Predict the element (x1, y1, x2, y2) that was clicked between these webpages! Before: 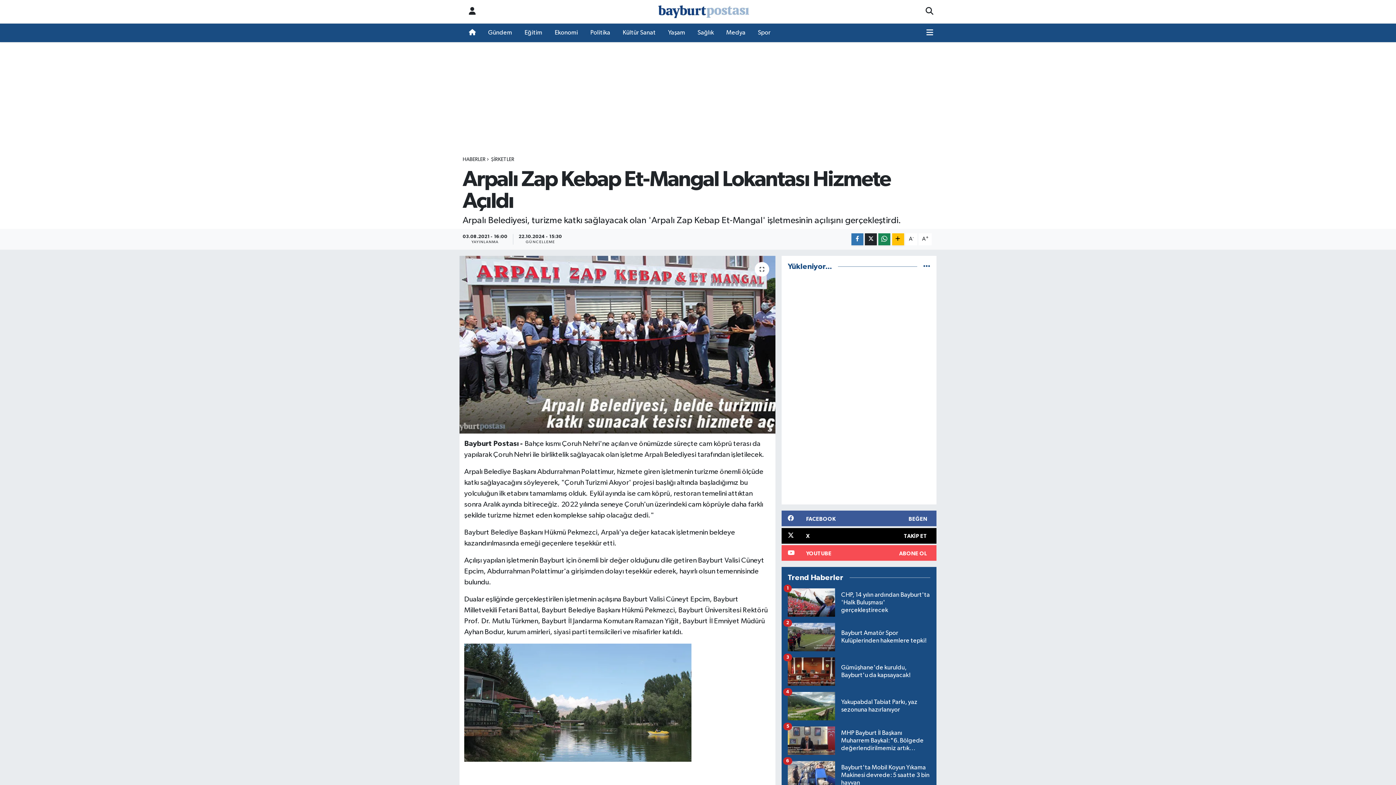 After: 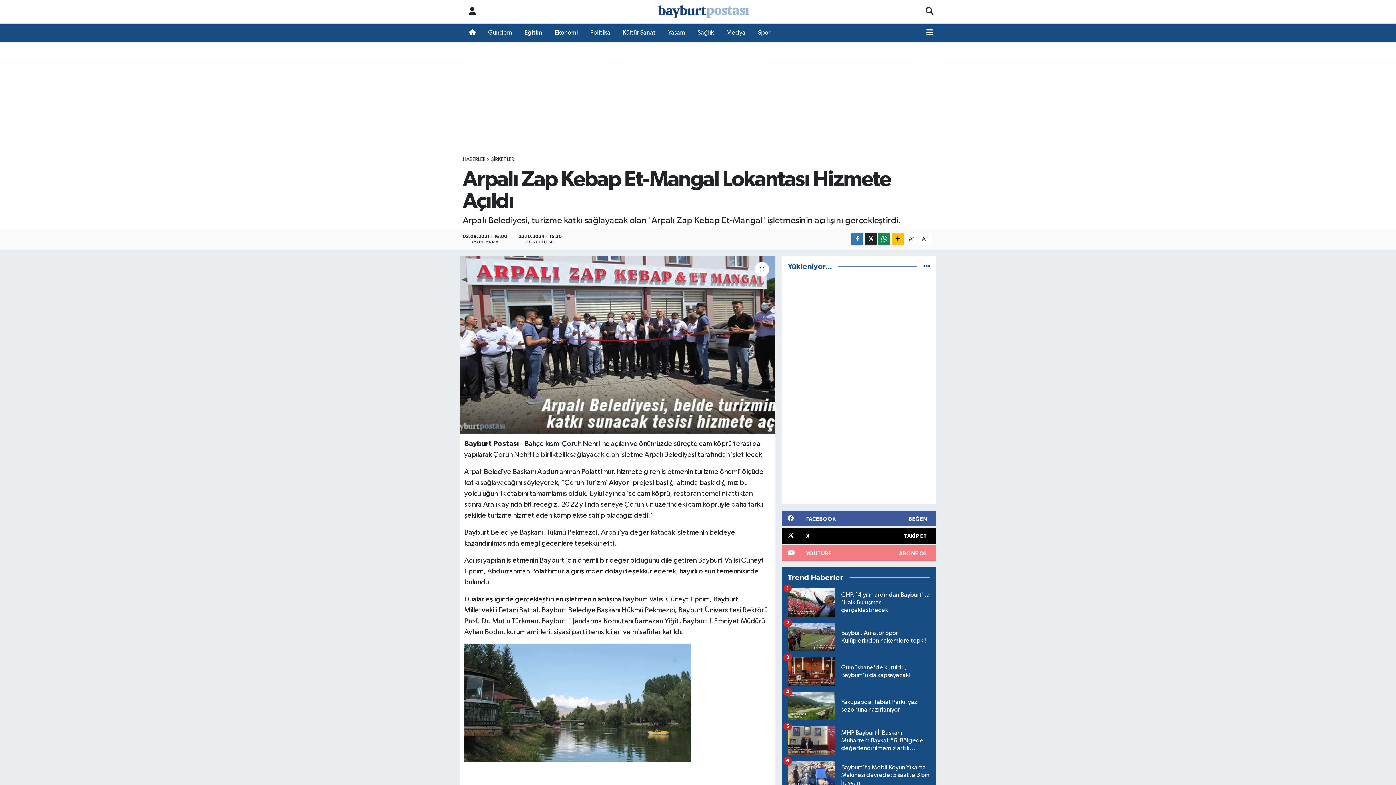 Action: bbox: (781, 545, 936, 561) label: YOUTUBE
ABONE OL